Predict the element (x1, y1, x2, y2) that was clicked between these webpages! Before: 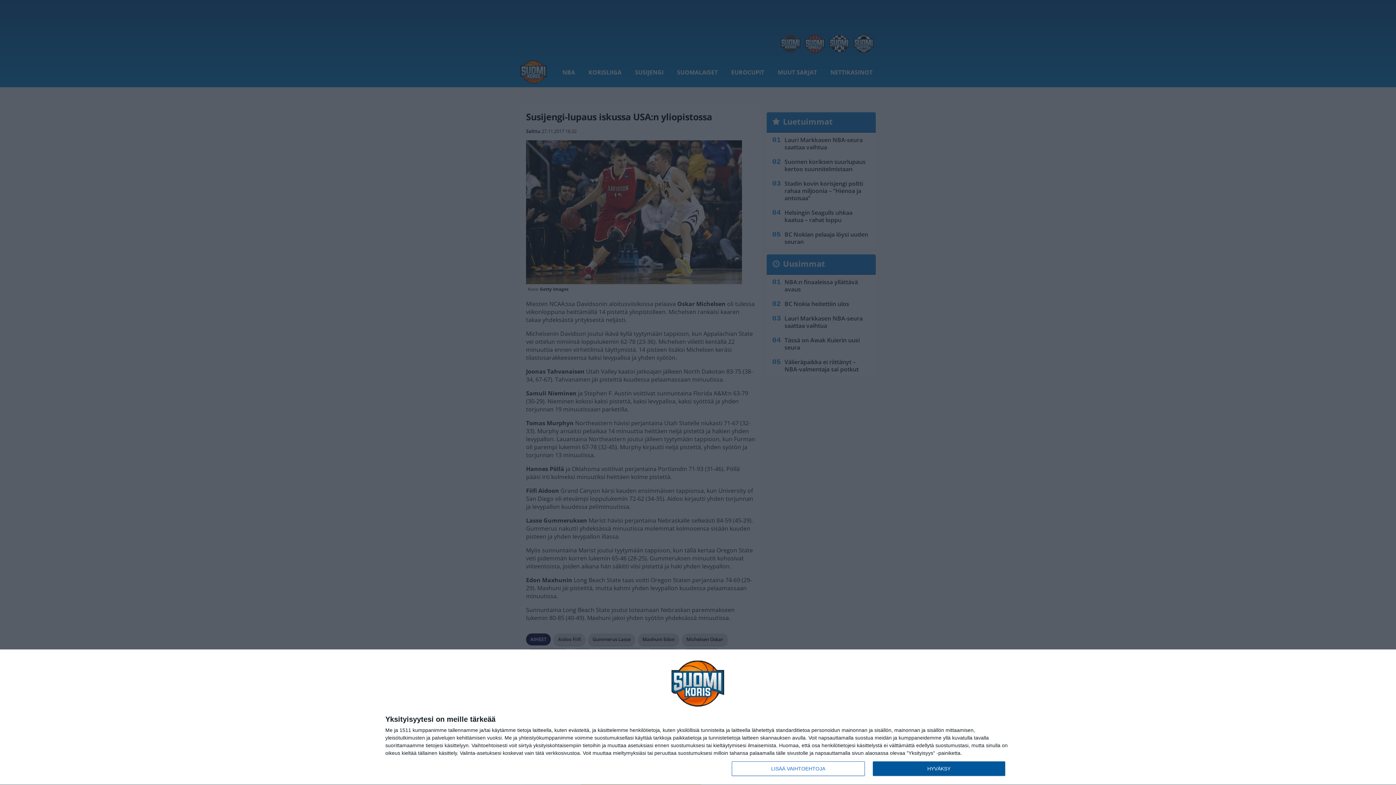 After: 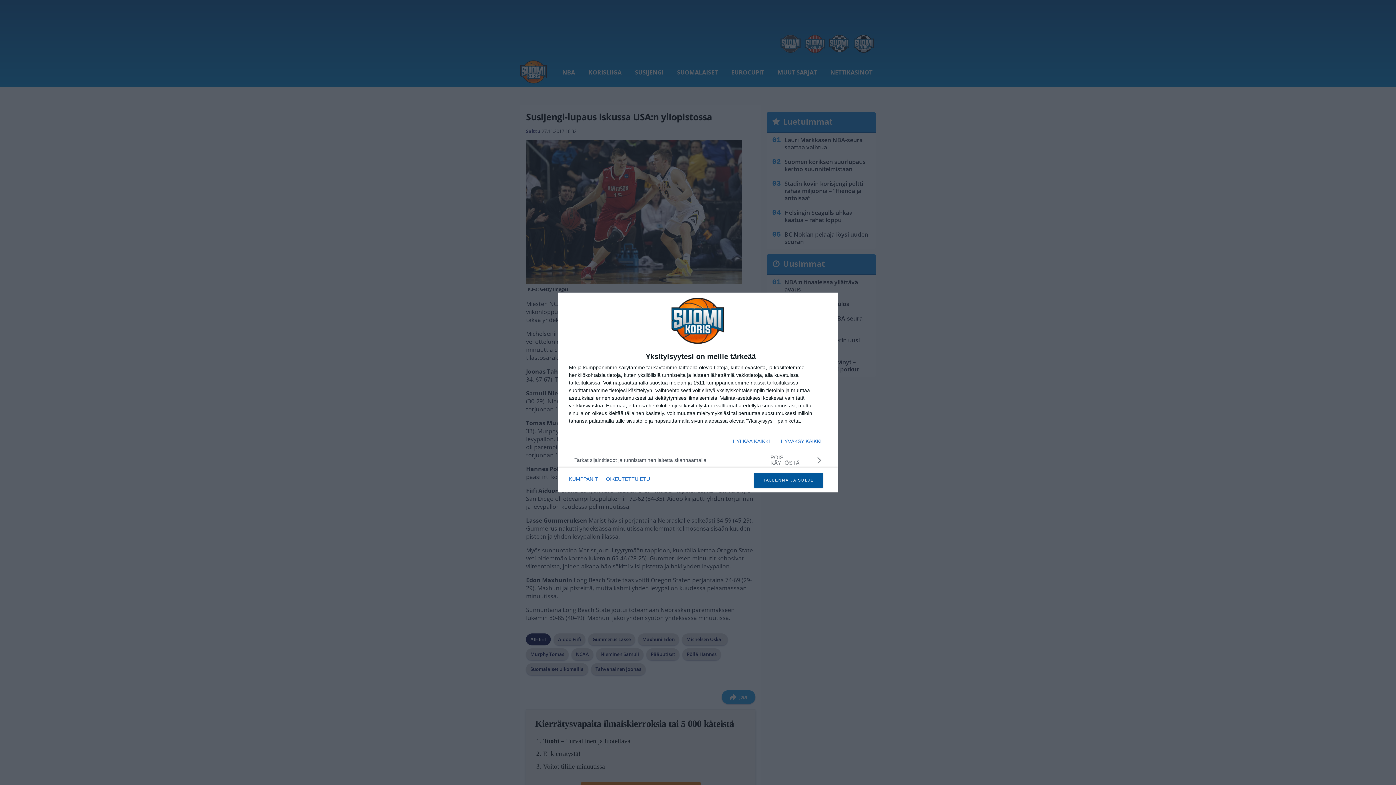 Action: bbox: (732, 761, 864, 776) label: LISÄÄ VAIHTOEHTOJA